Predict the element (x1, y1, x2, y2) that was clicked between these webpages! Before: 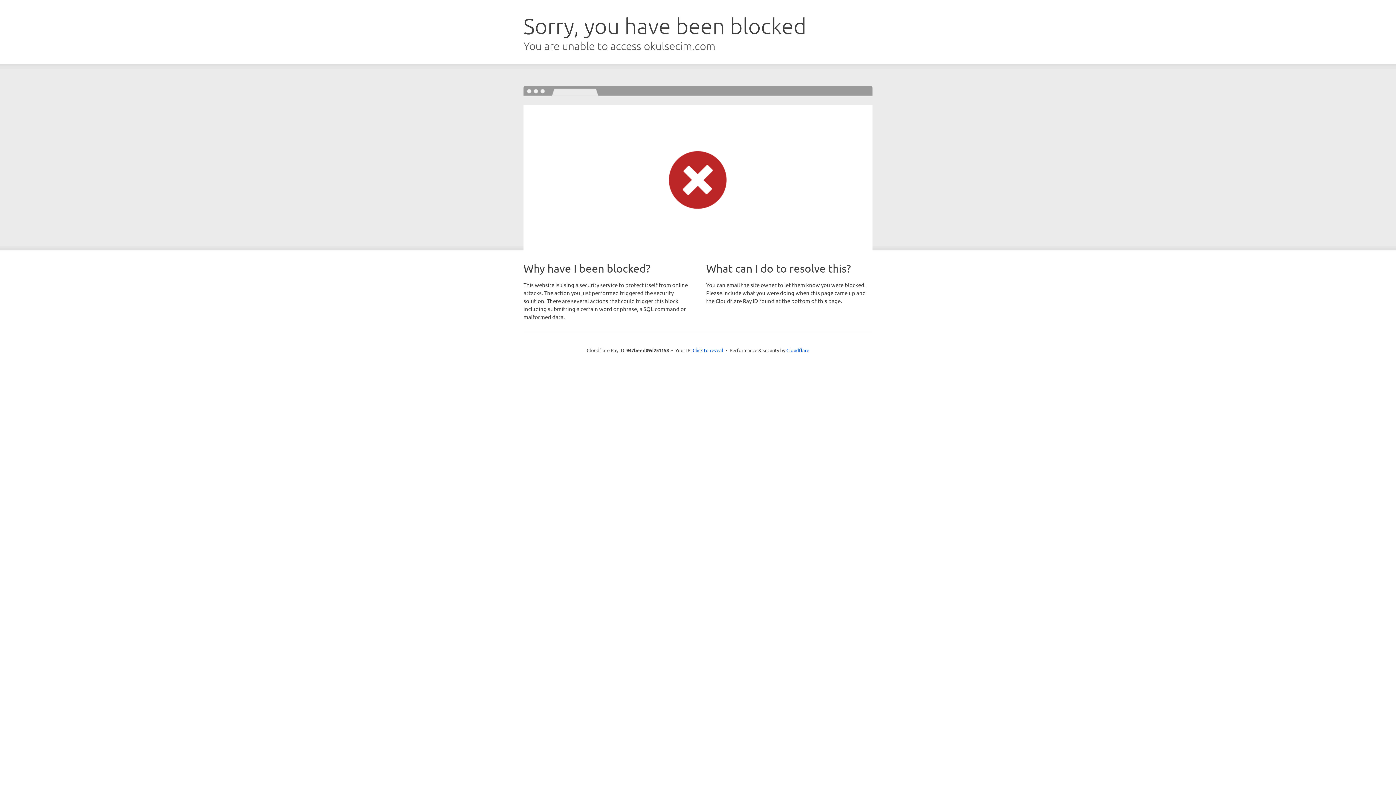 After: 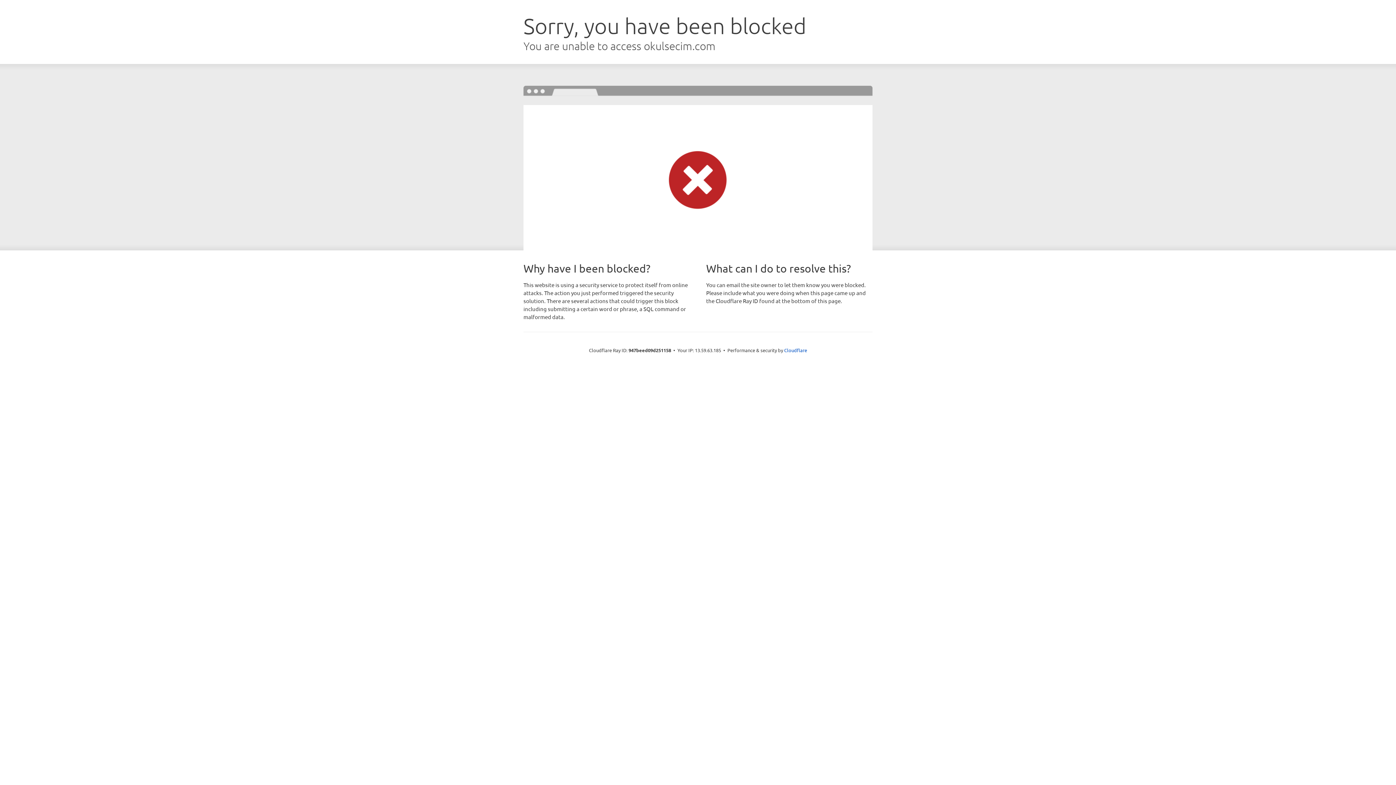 Action: label: Click to reveal bbox: (692, 346, 723, 353)